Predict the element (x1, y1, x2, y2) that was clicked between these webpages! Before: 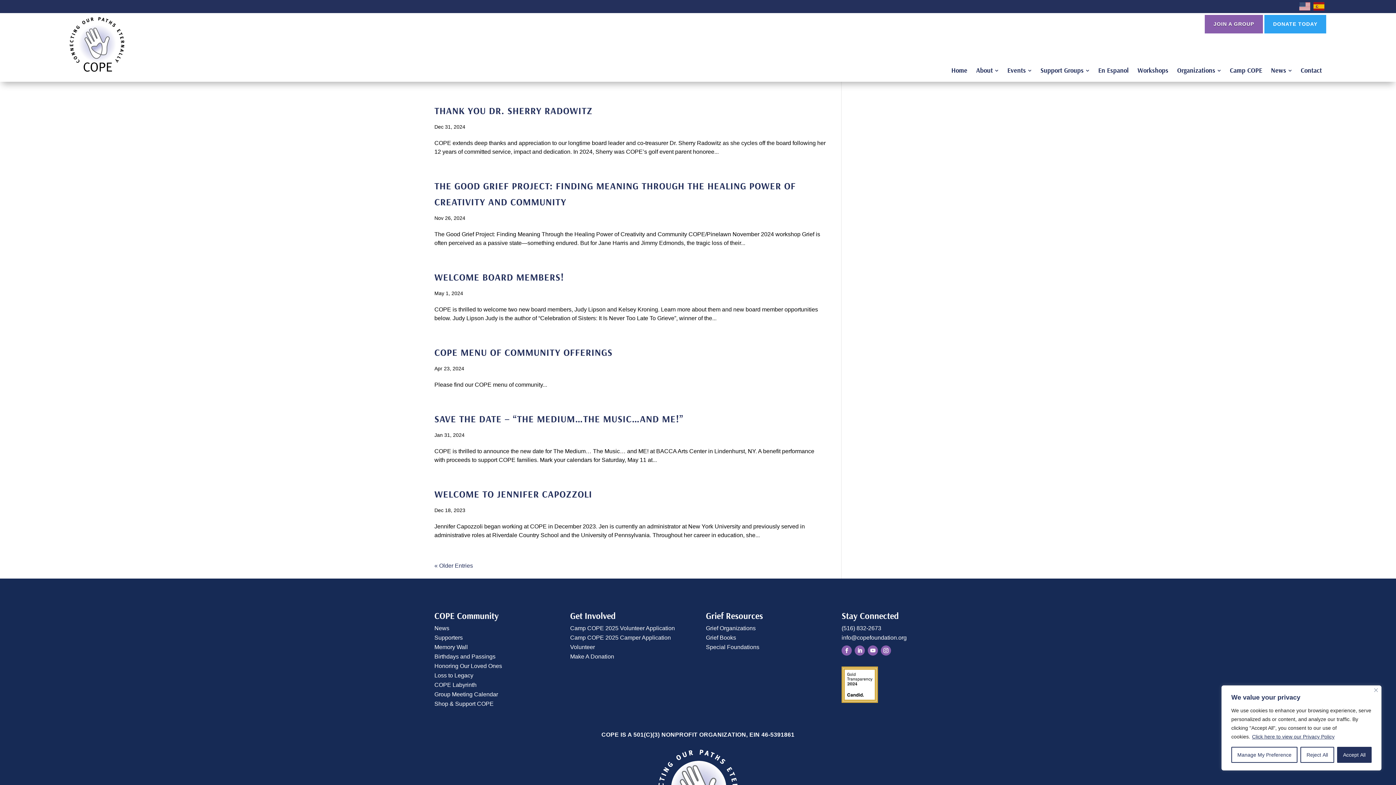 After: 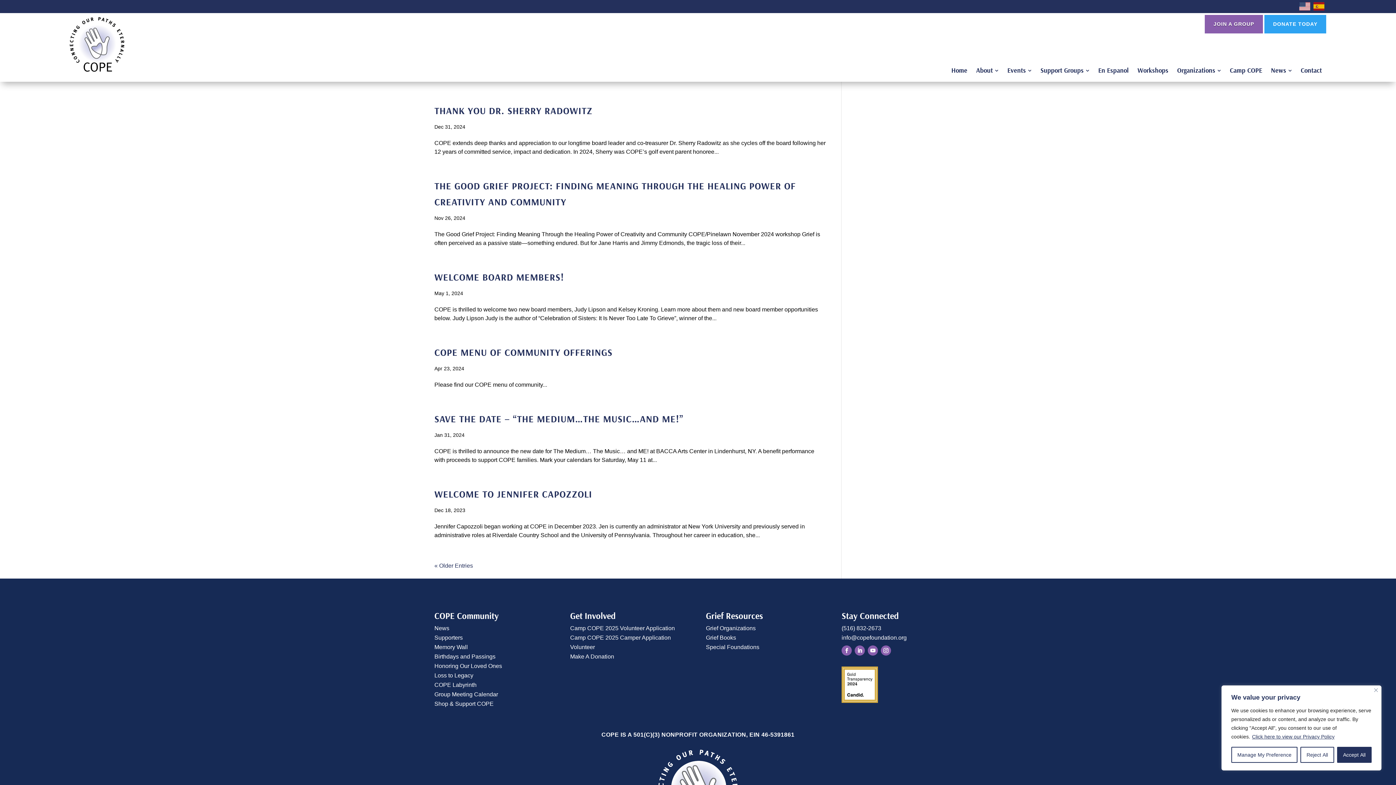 Action: label: Click here to view our Privacy Policy bbox: (1252, 733, 1335, 740)